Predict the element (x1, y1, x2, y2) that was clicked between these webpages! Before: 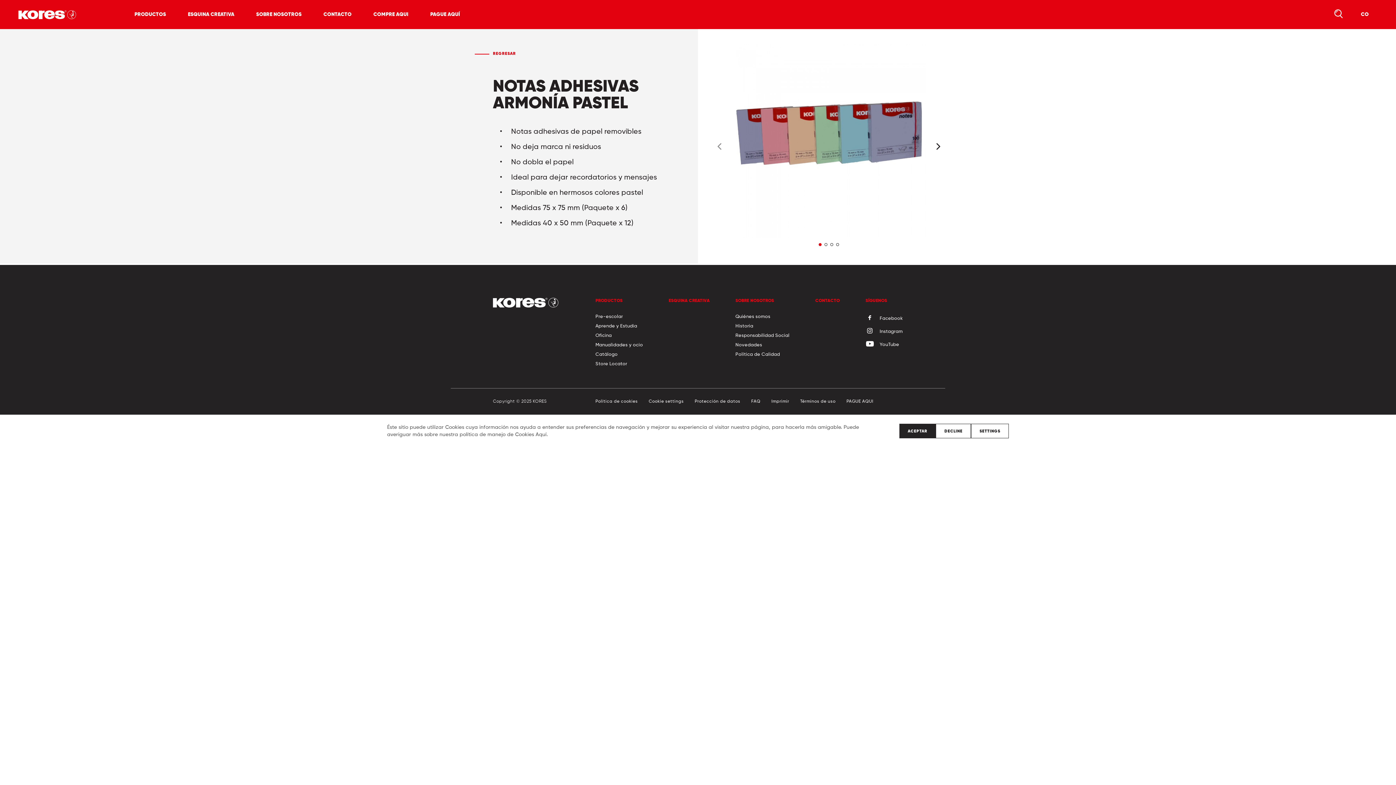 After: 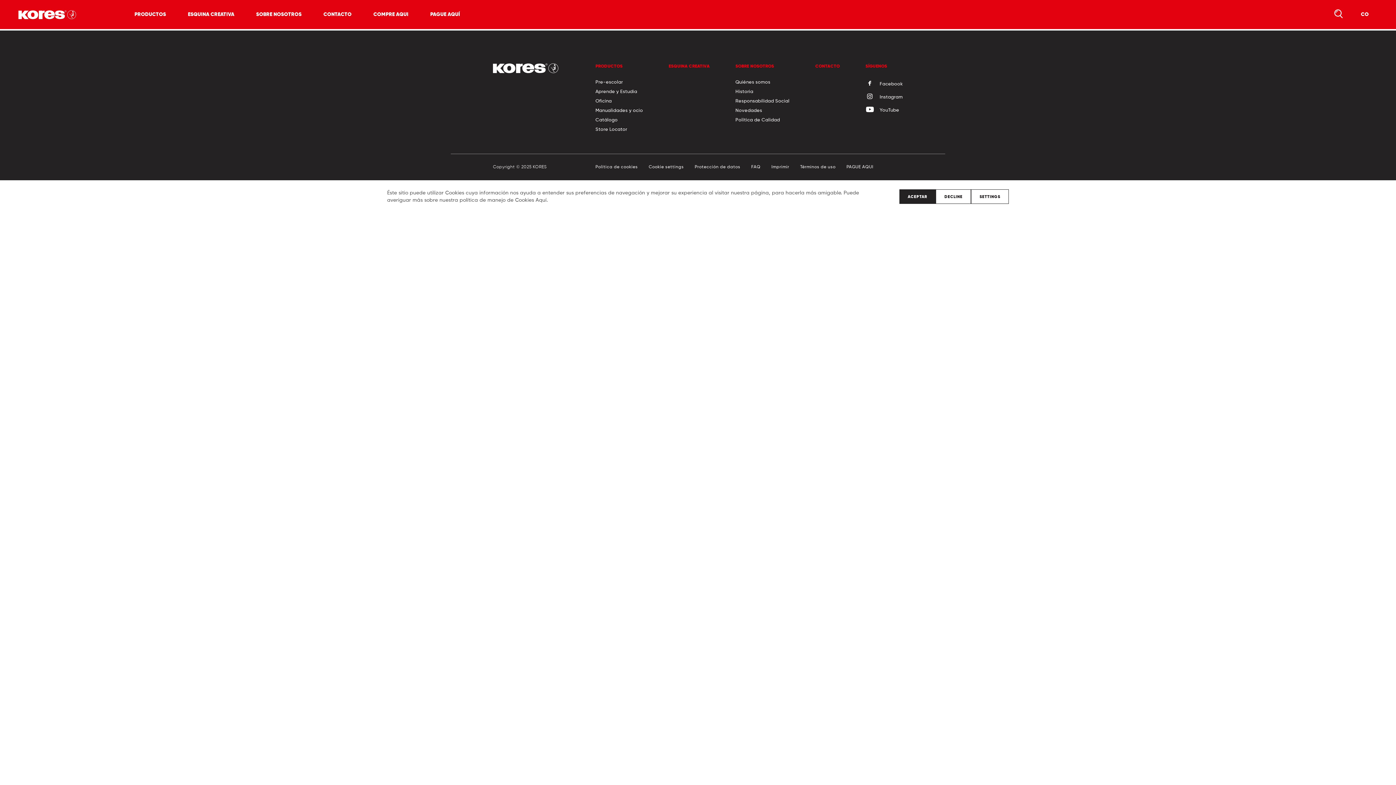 Action: label: Store Locator bbox: (595, 360, 643, 367)